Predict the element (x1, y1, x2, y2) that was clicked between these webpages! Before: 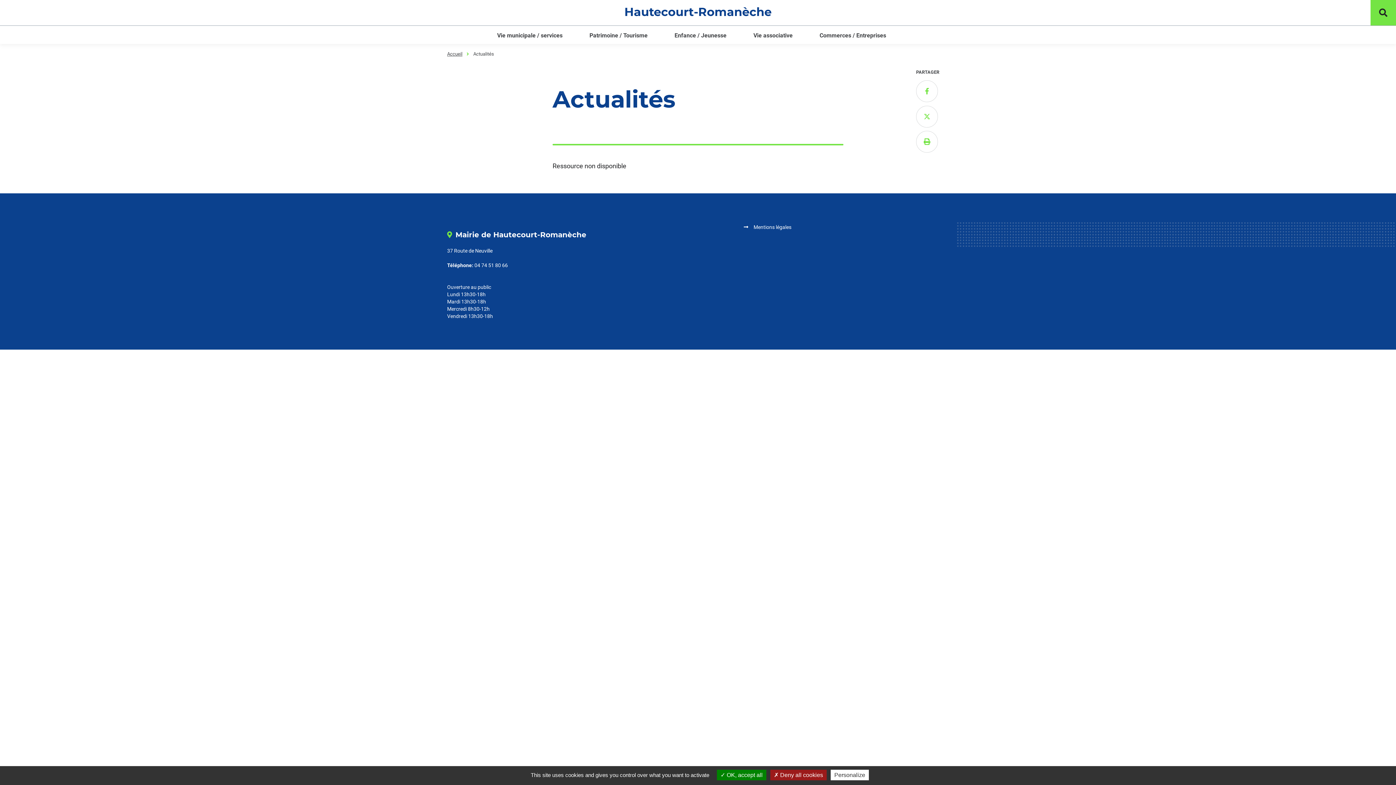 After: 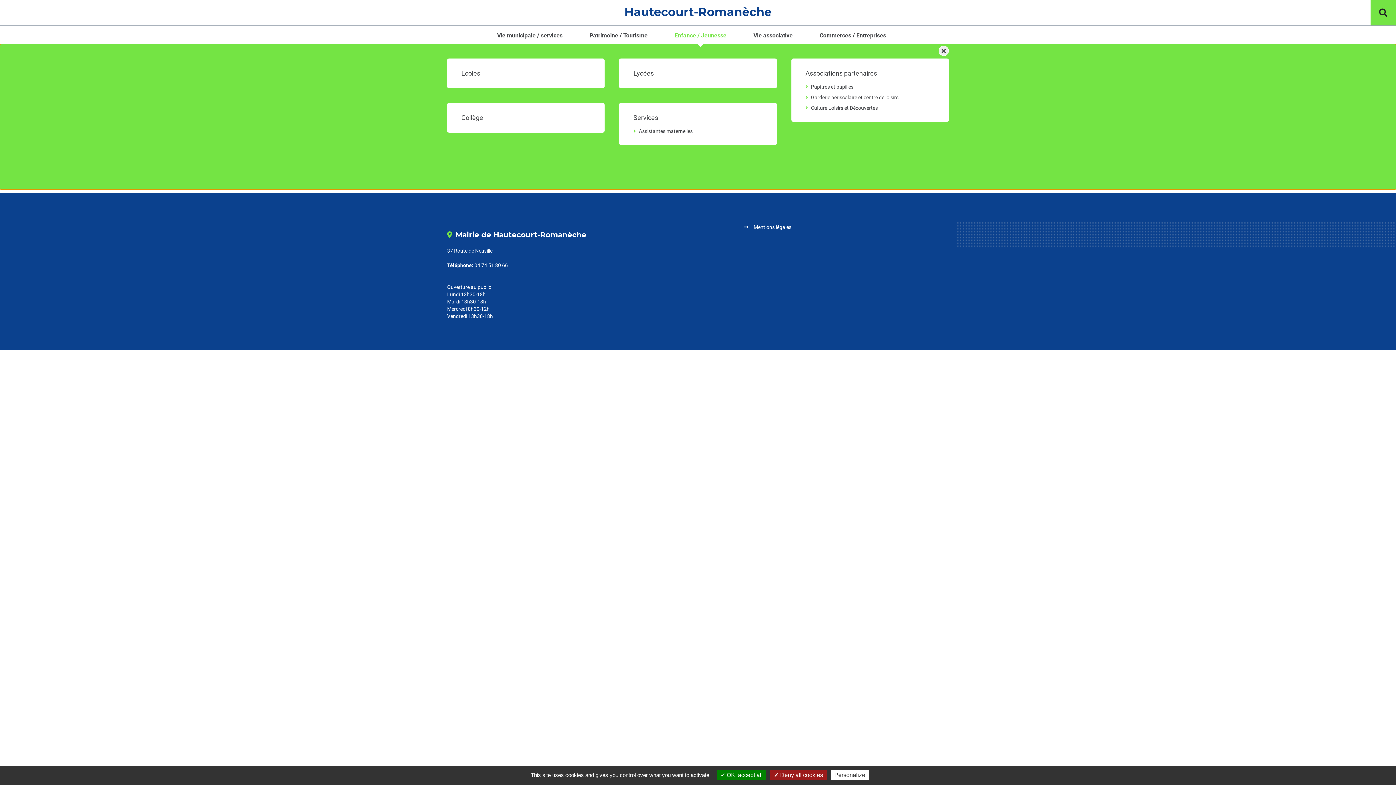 Action: bbox: (674, 25, 726, 44) label: Enfance / Jeunesse